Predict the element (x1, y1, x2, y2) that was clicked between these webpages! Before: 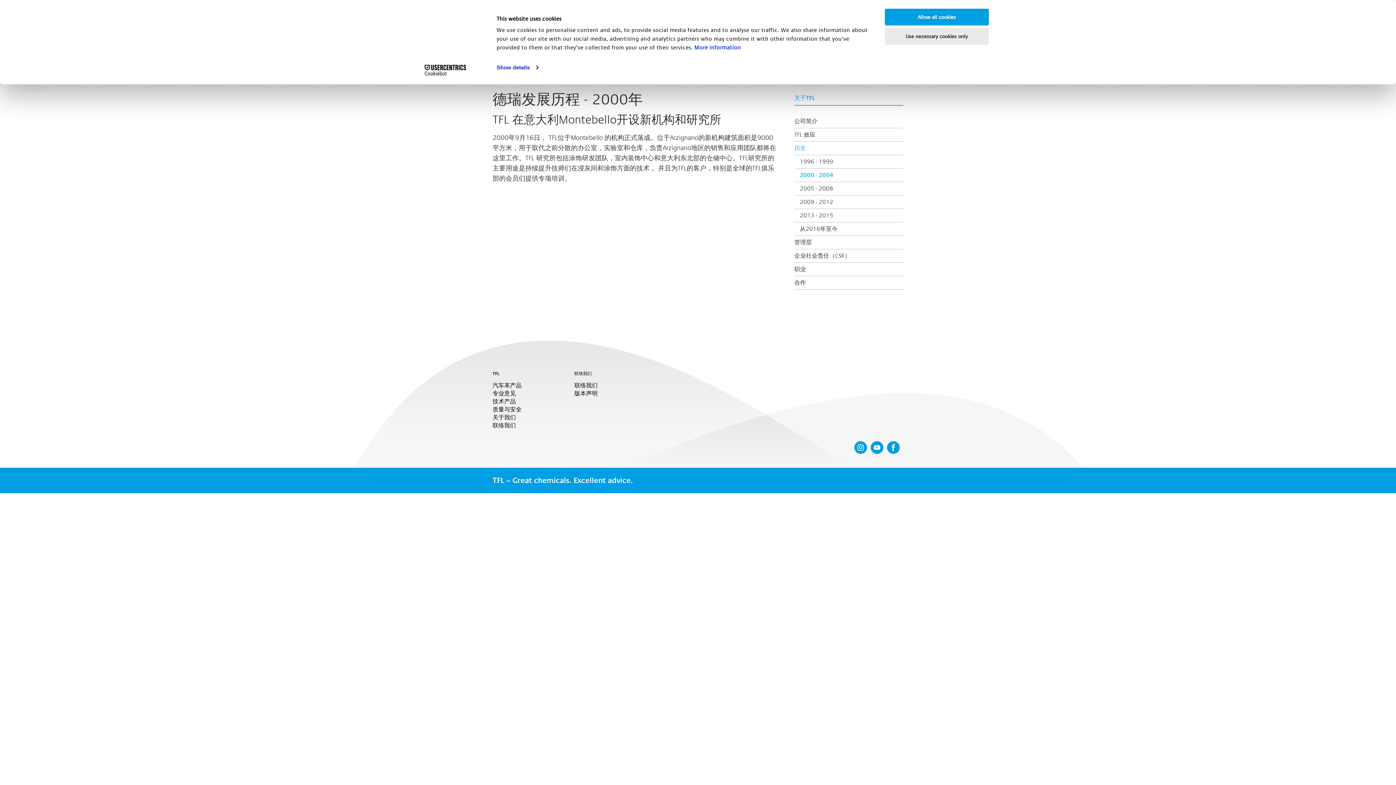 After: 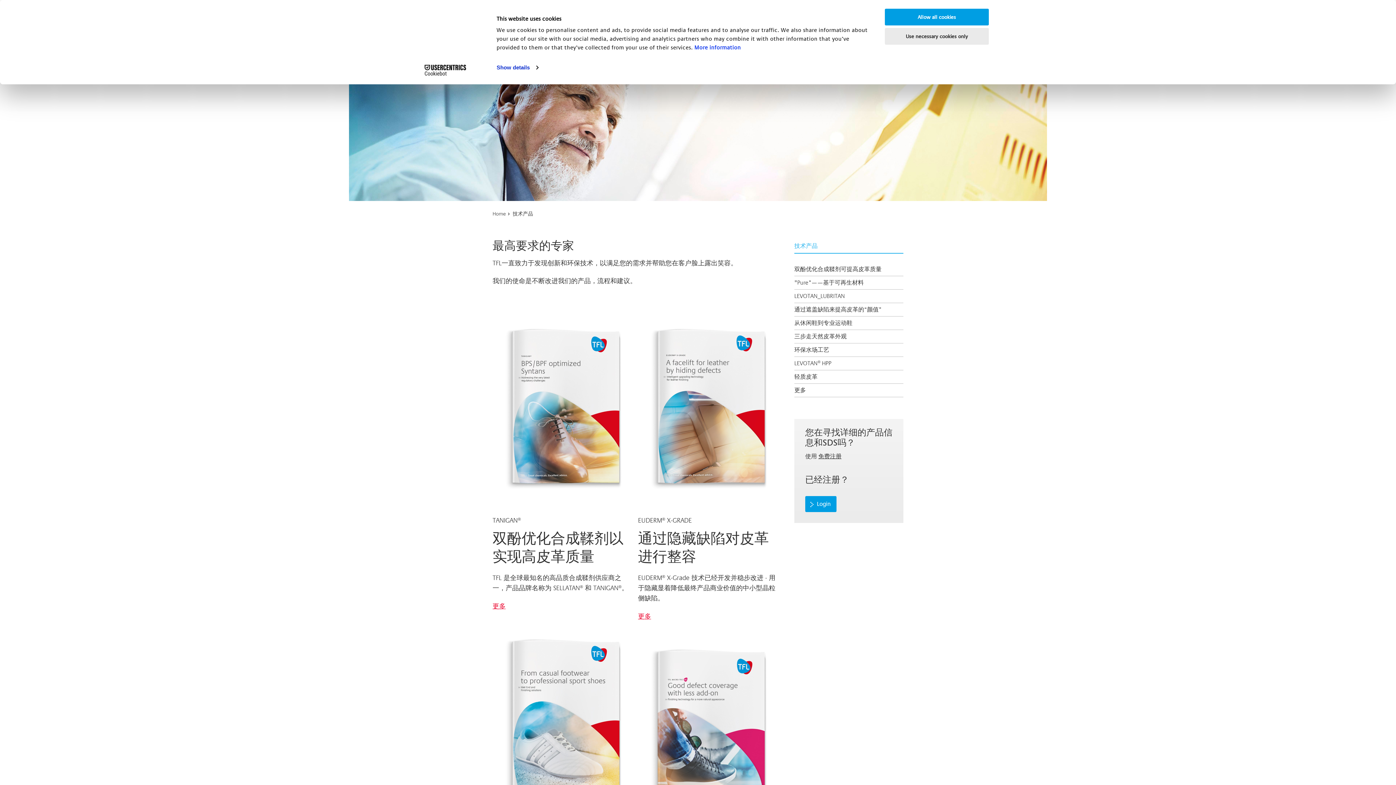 Action: bbox: (492, 398, 521, 406) label: 技术产品